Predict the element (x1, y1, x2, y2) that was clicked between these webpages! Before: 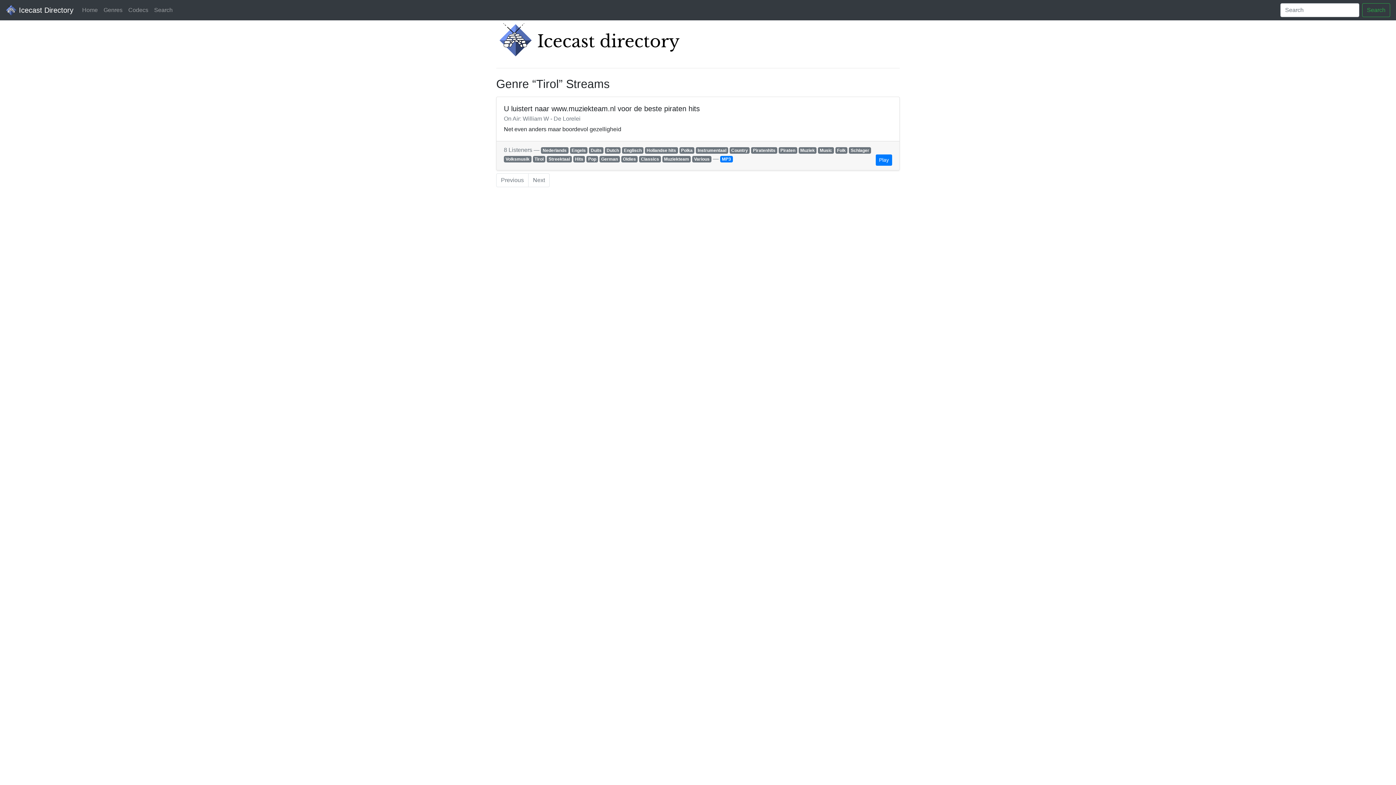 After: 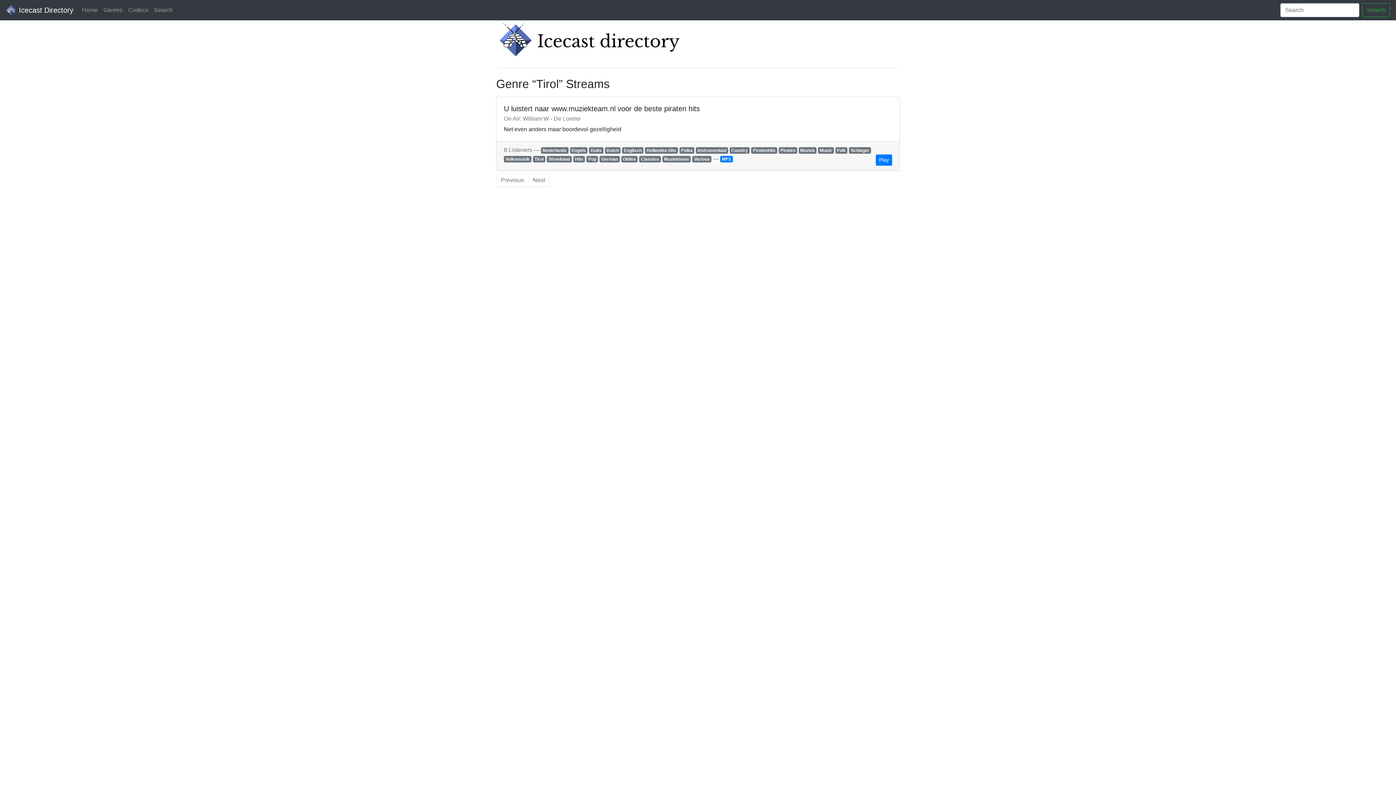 Action: bbox: (532, 156, 545, 162) label: Tirol